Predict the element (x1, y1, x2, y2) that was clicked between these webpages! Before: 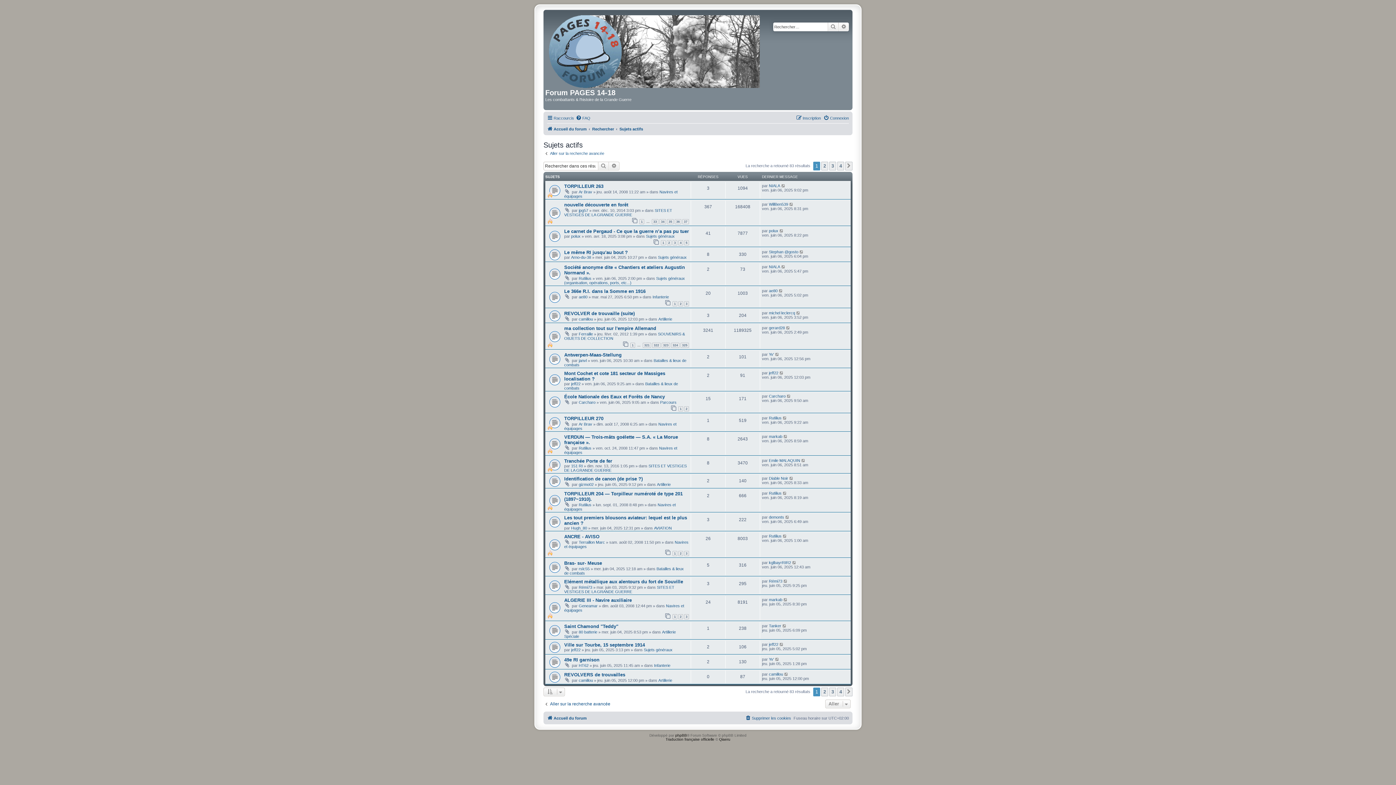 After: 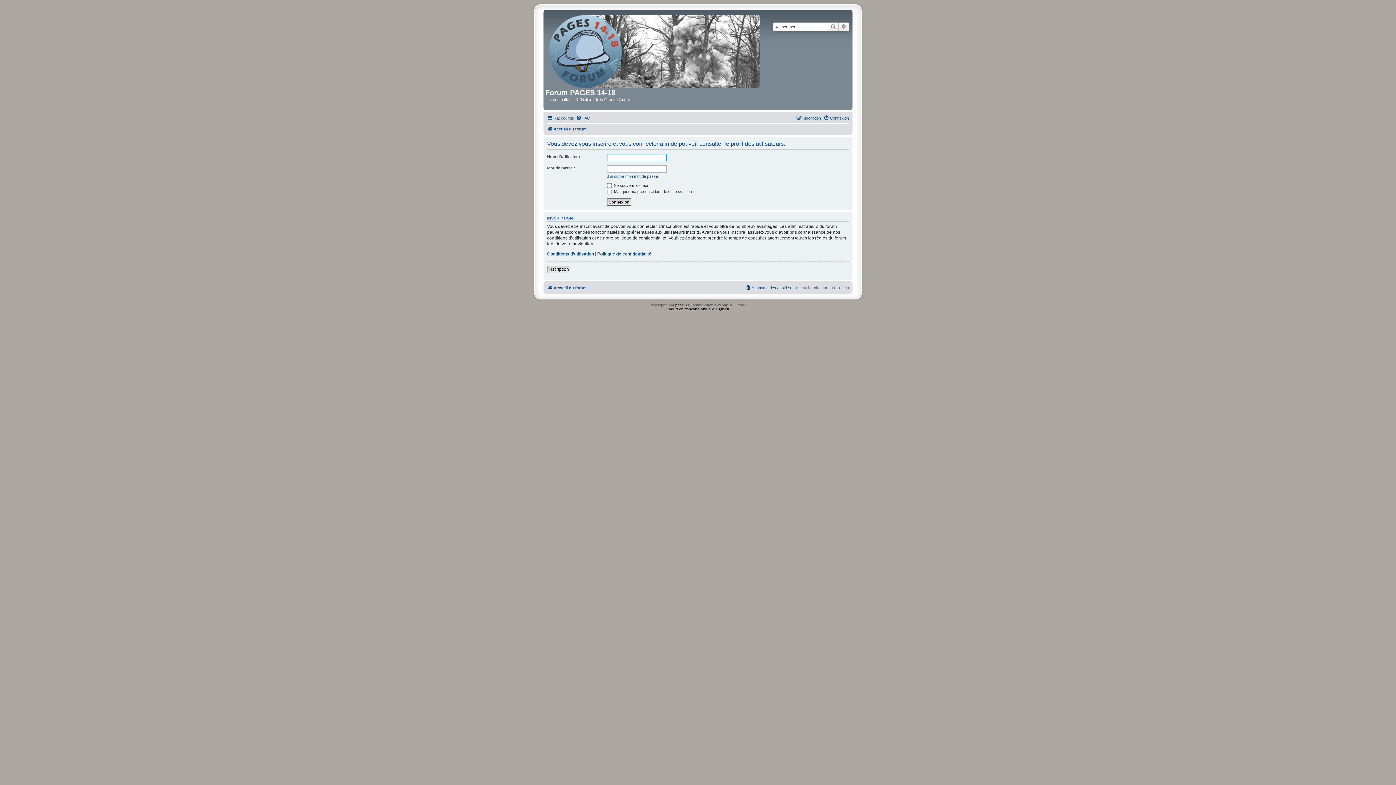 Action: bbox: (578, 295, 587, 299) label: ae80